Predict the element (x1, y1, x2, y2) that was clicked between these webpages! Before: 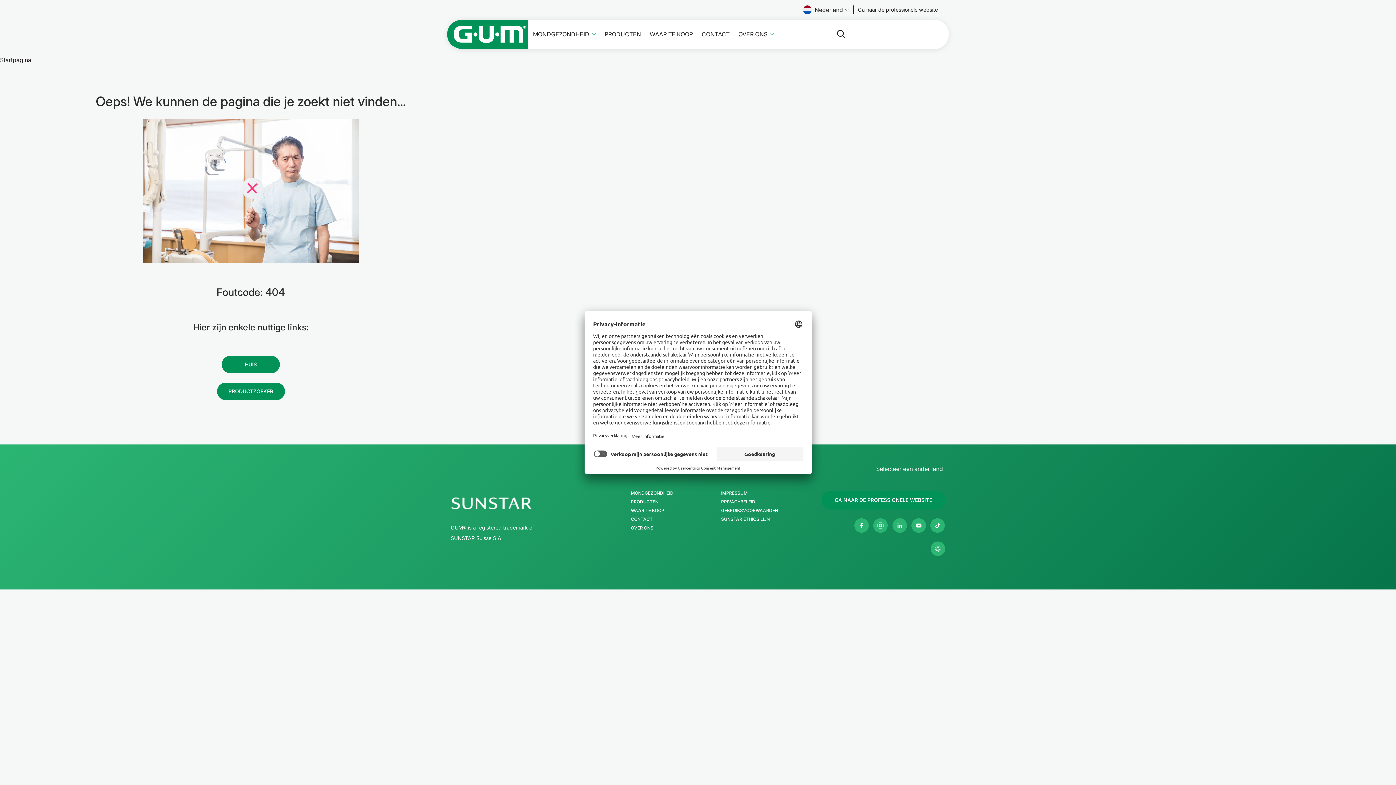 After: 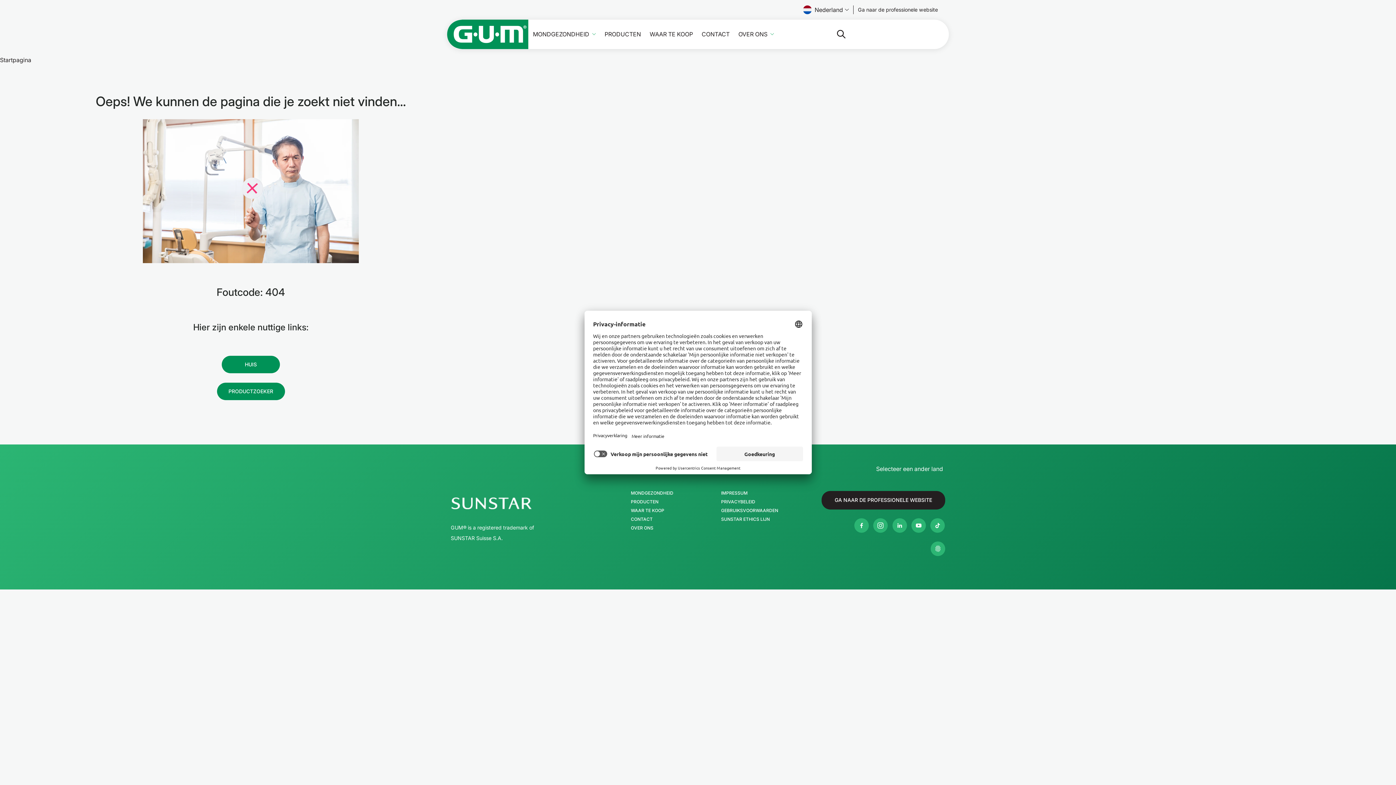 Action: bbox: (821, 491, 945, 509) label: GA NAAR DE PROFESSIONELE WEBSITE